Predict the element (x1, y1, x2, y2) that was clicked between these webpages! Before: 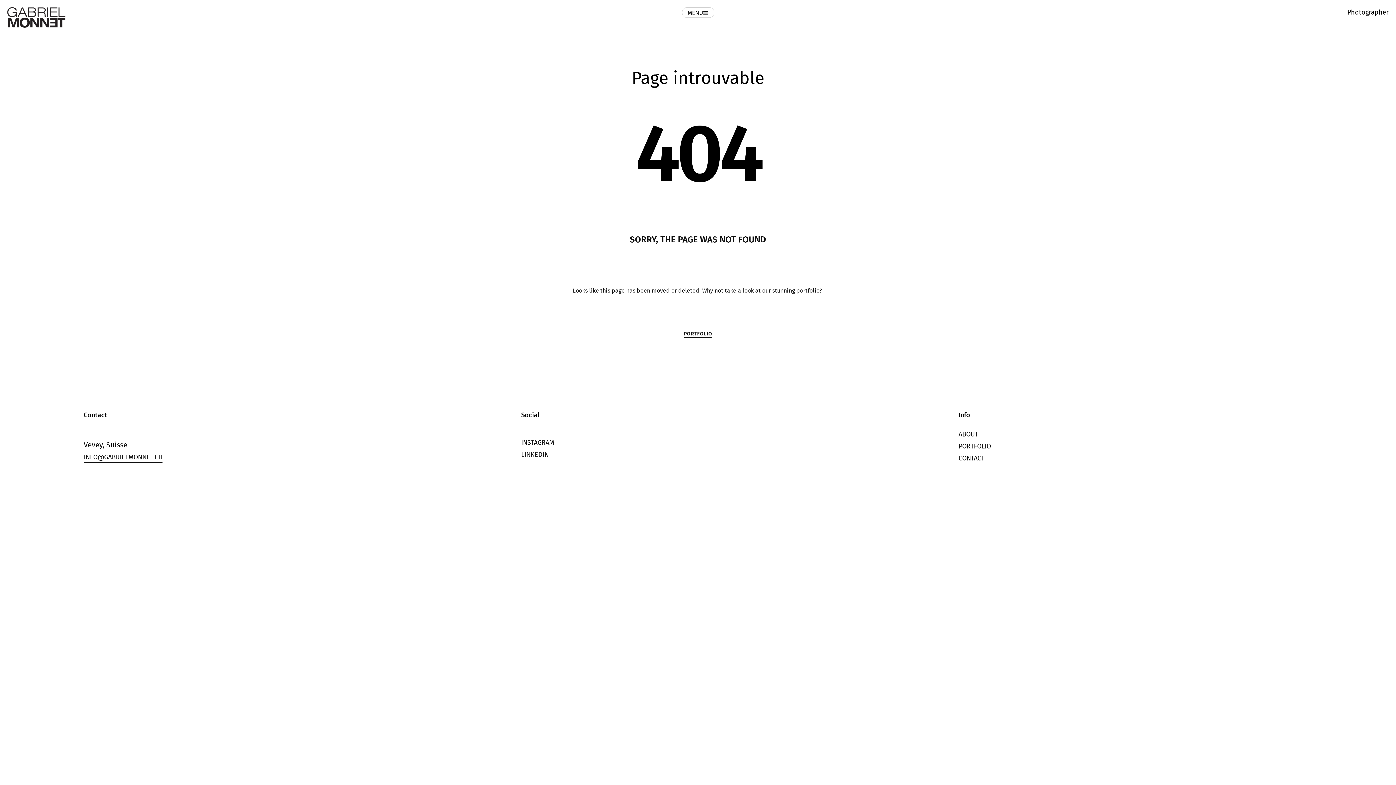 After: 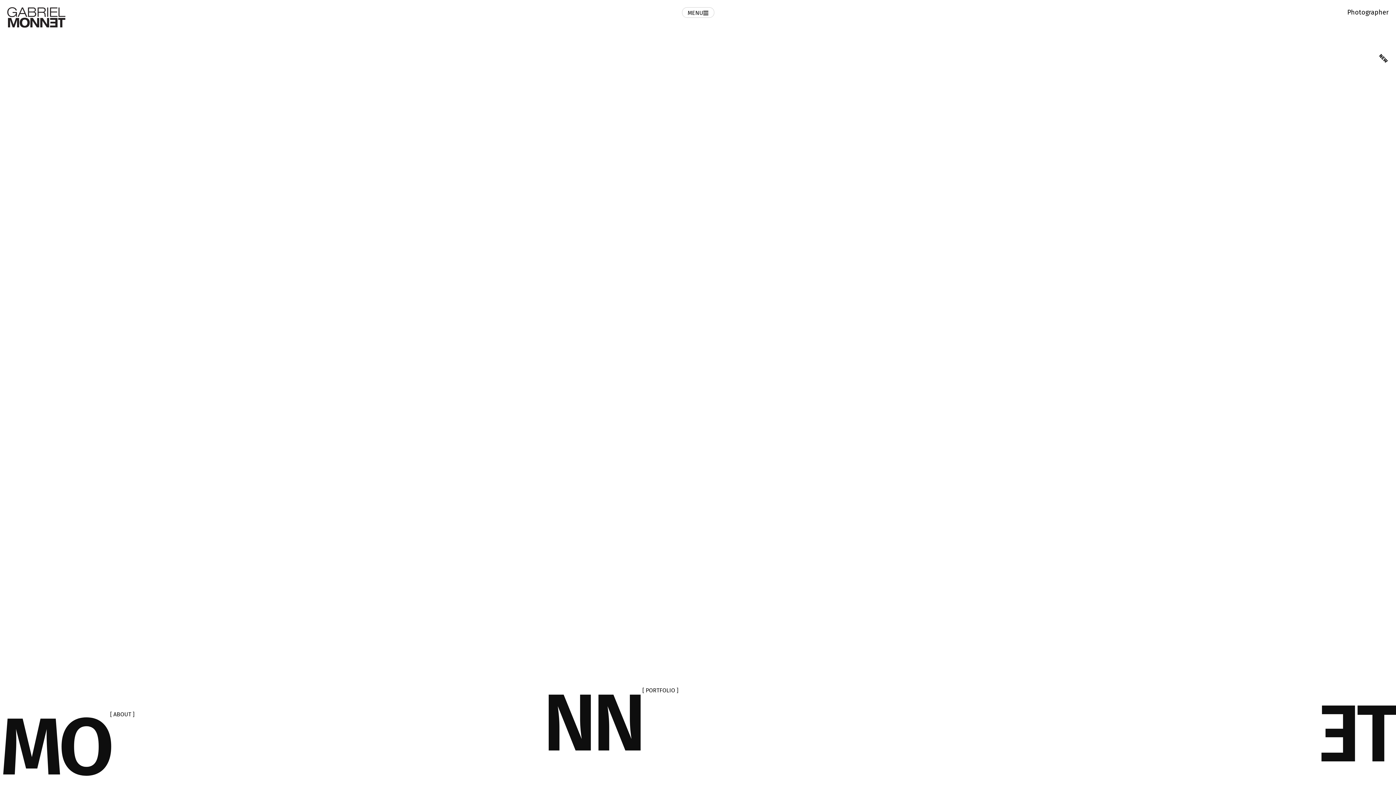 Action: bbox: (7, 7, 65, 27)